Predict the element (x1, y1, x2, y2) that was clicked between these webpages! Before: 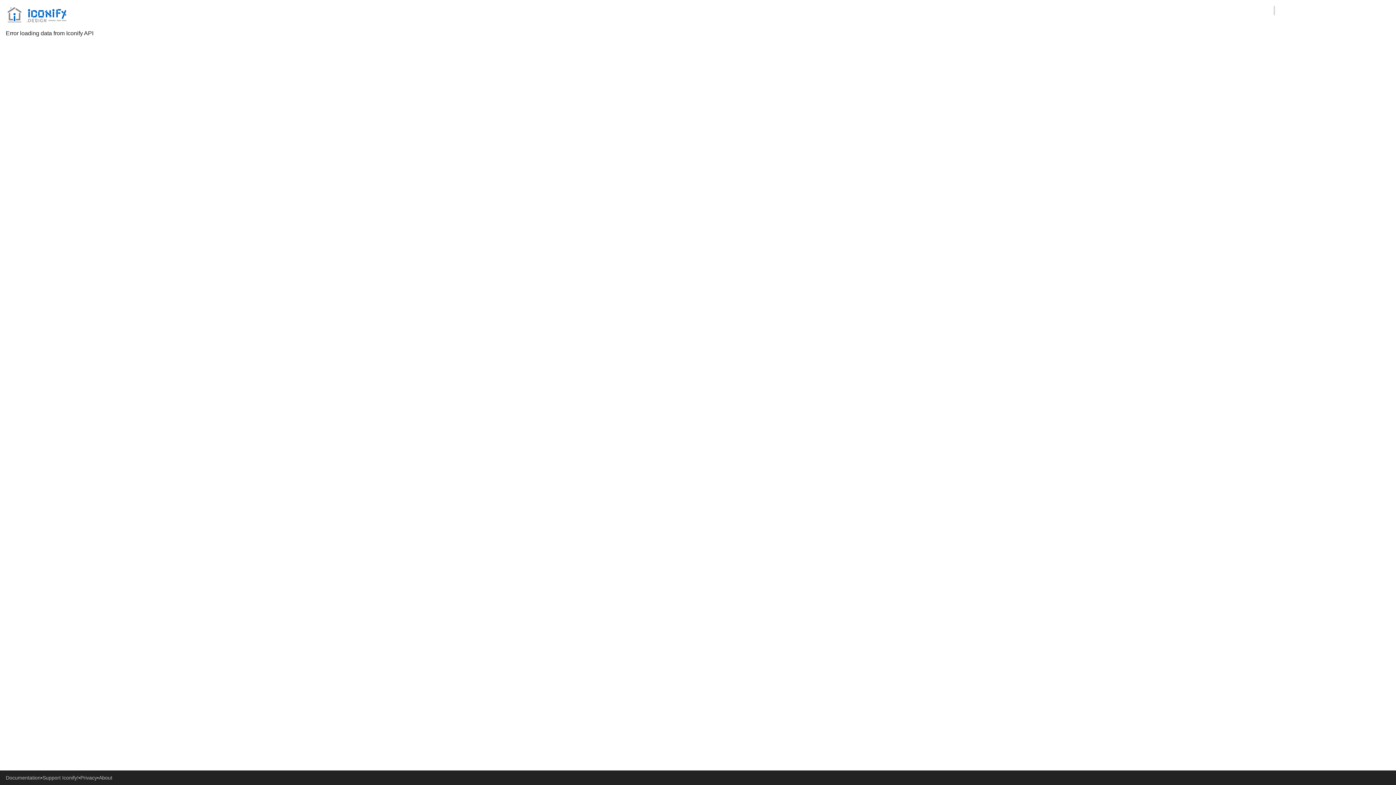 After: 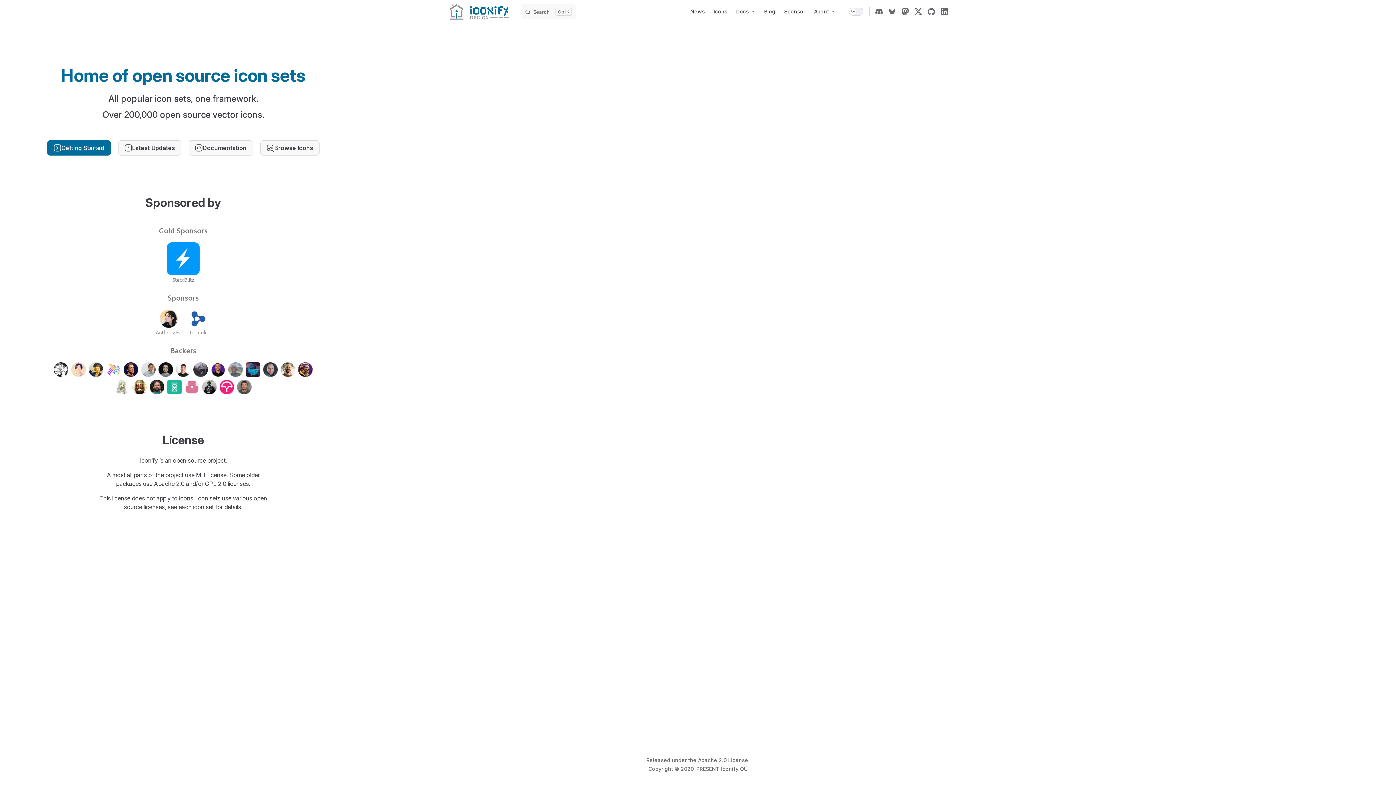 Action: bbox: (5, 5, 66, 23)